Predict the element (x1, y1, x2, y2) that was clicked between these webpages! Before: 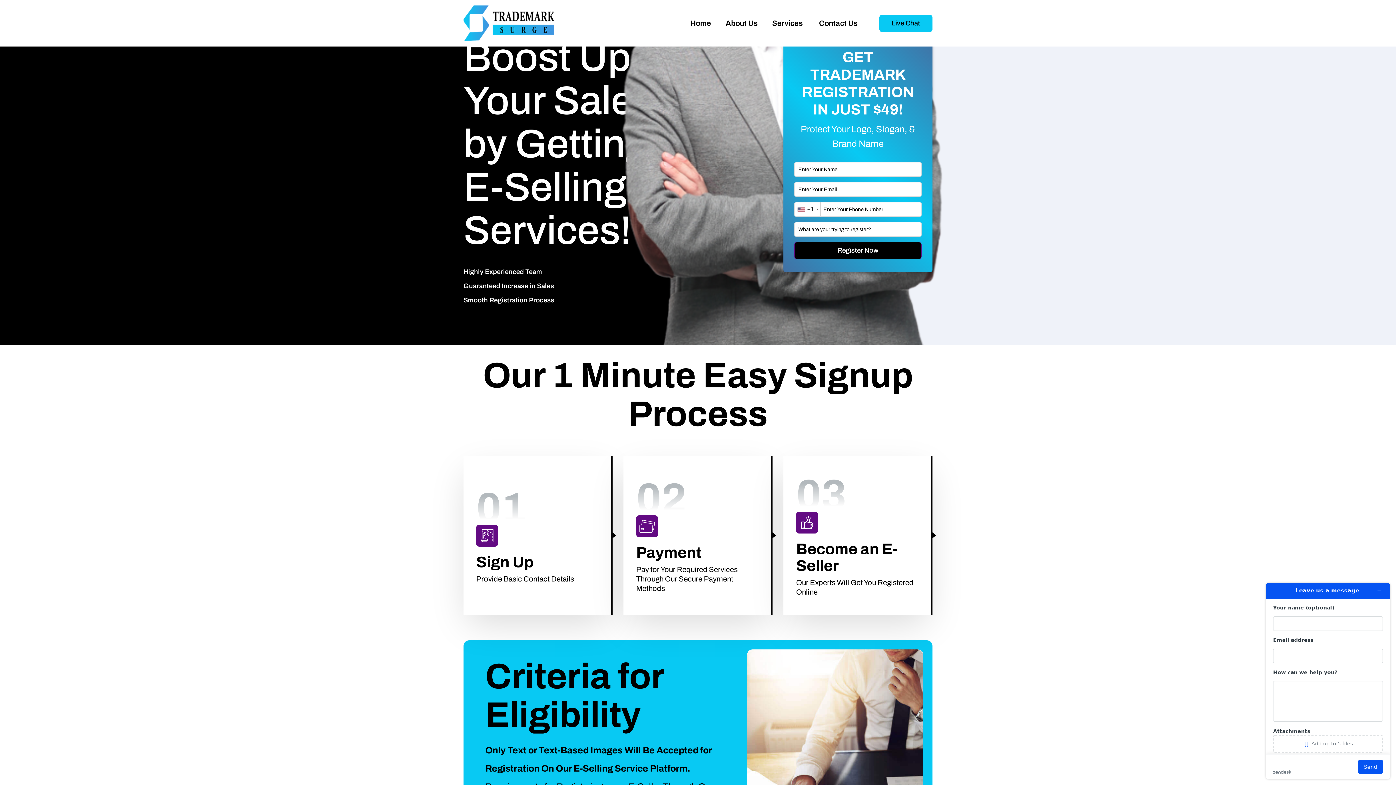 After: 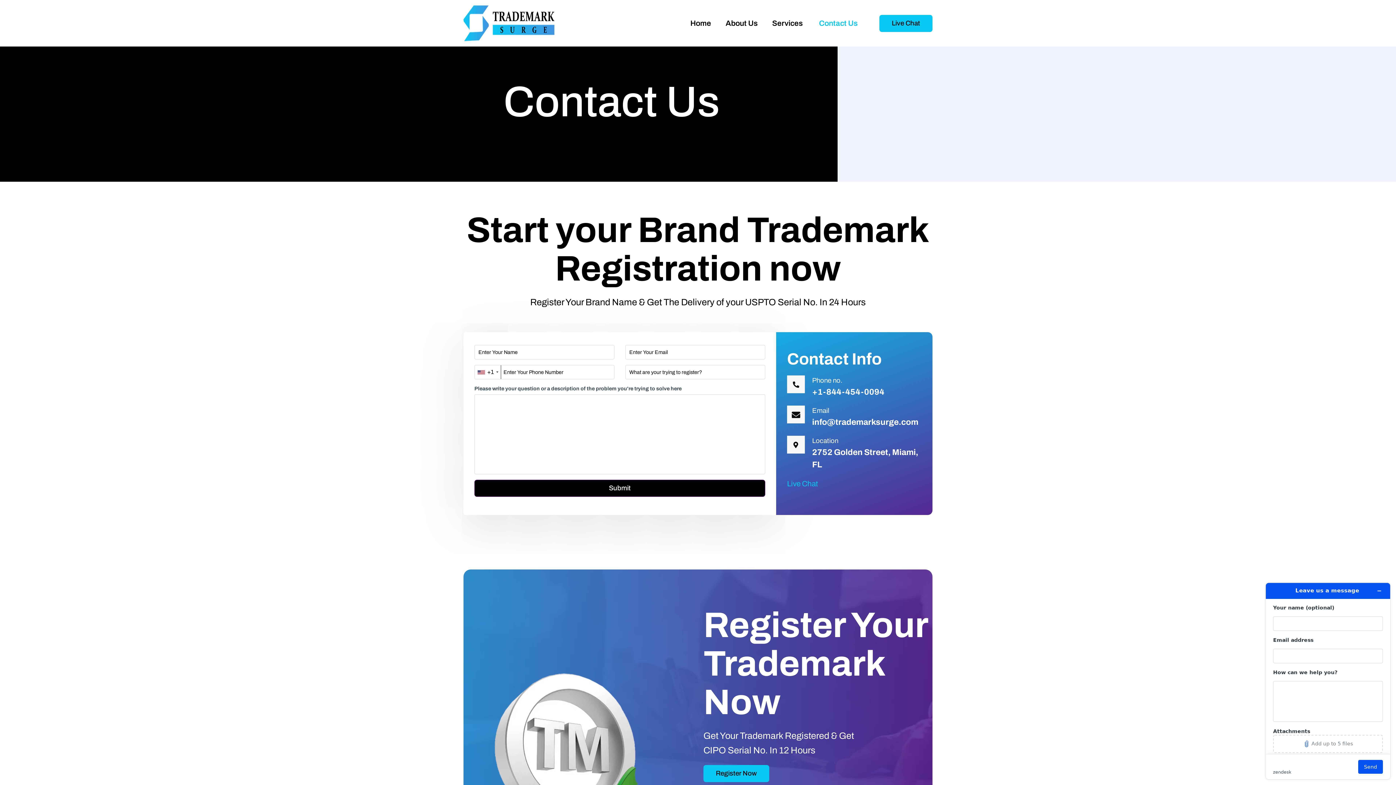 Action: label: Contact Us bbox: (819, 15, 857, 31)